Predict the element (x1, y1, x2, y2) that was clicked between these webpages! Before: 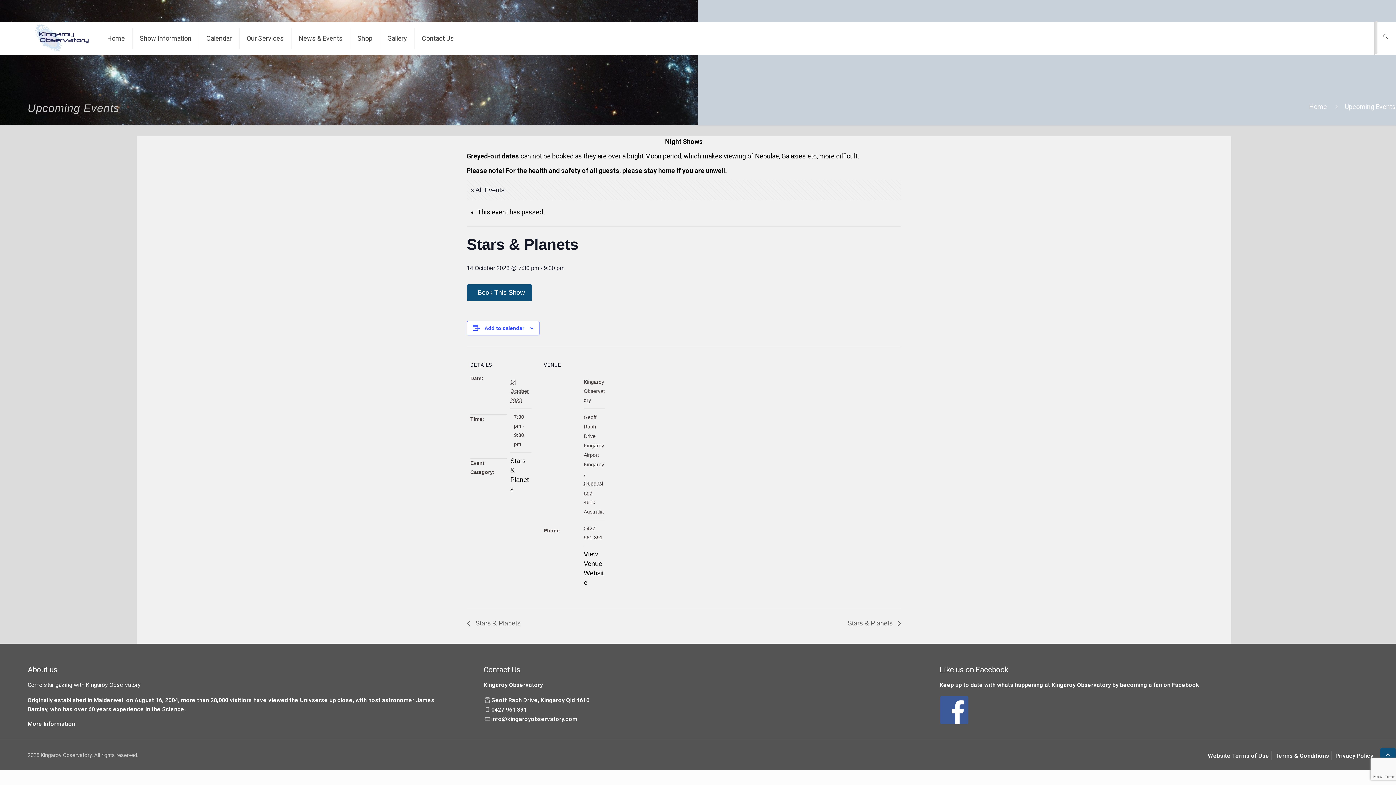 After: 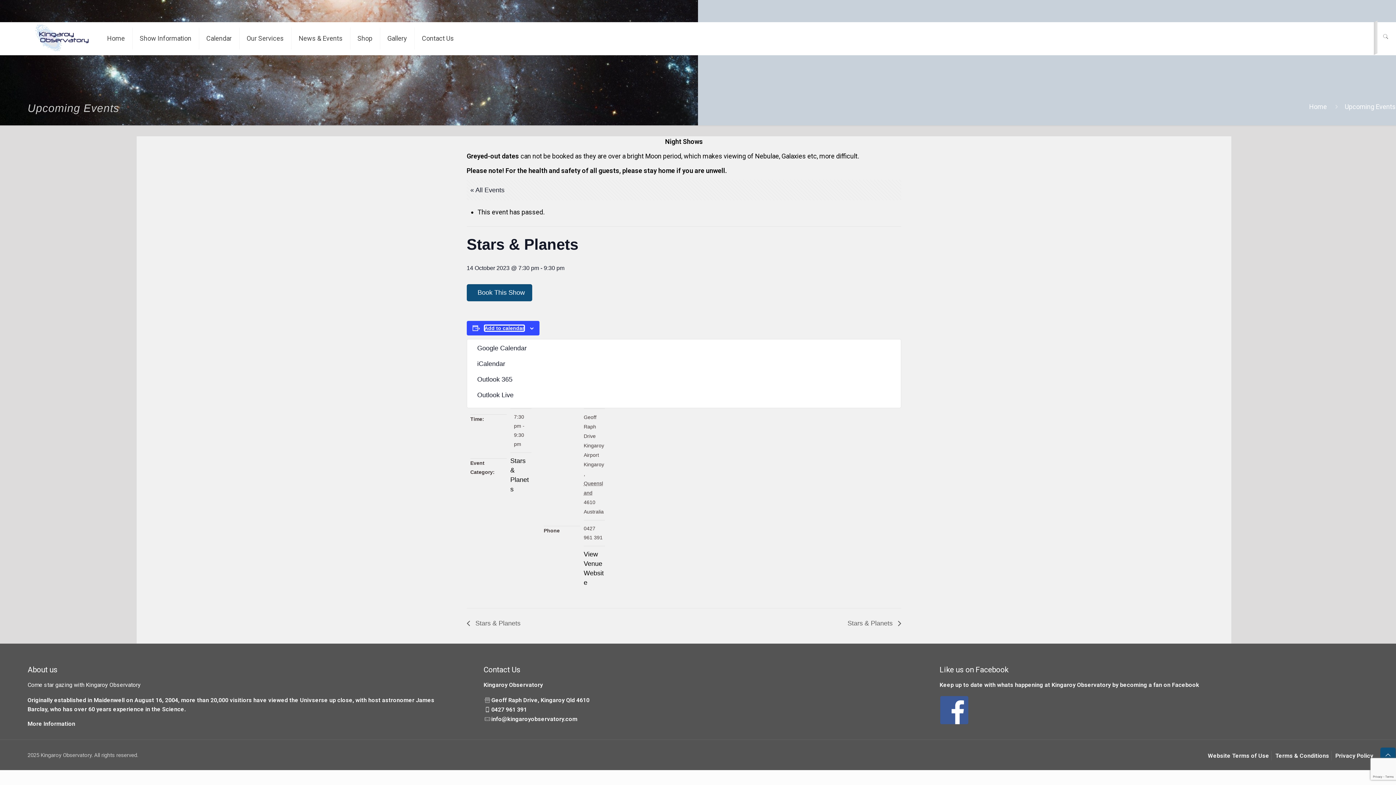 Action: label: View links to add events to your calendar bbox: (484, 325, 524, 331)